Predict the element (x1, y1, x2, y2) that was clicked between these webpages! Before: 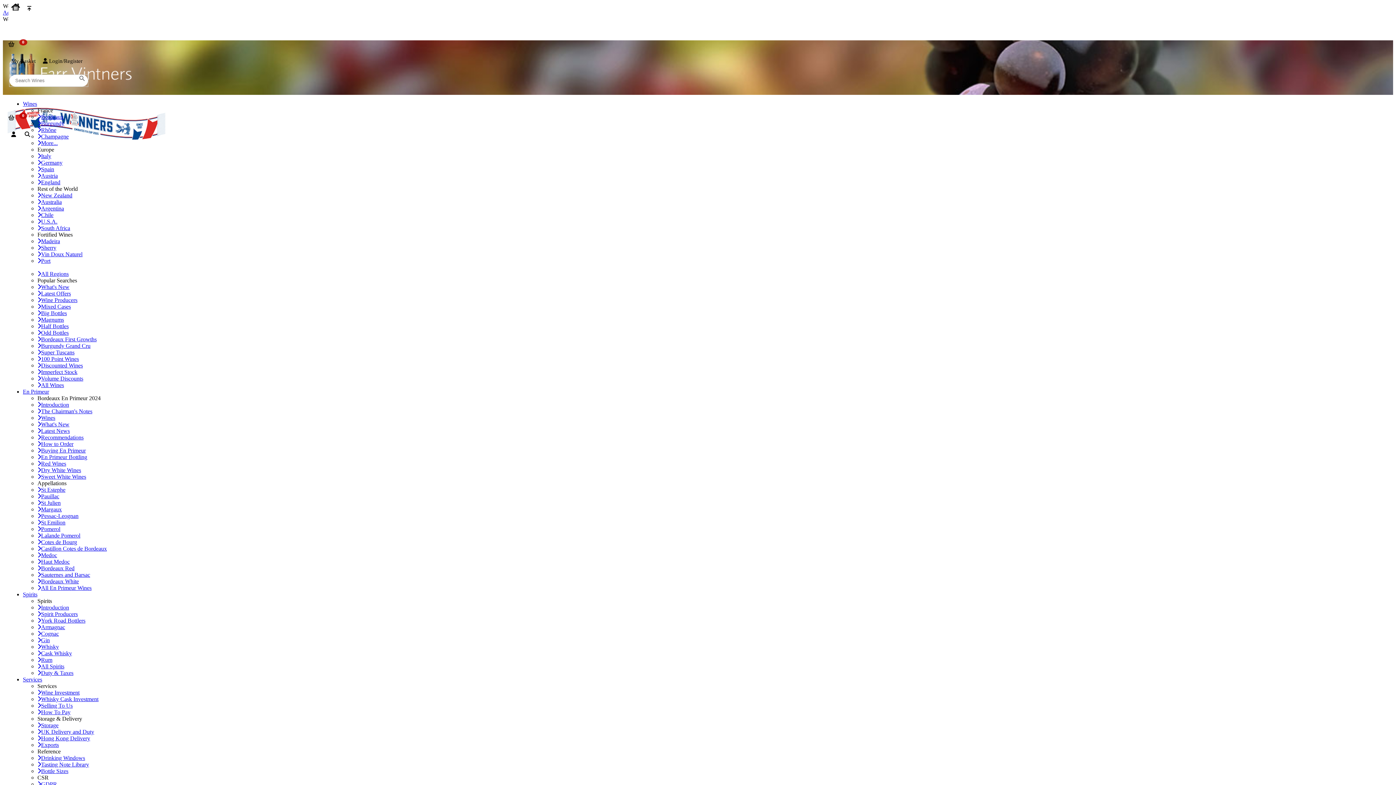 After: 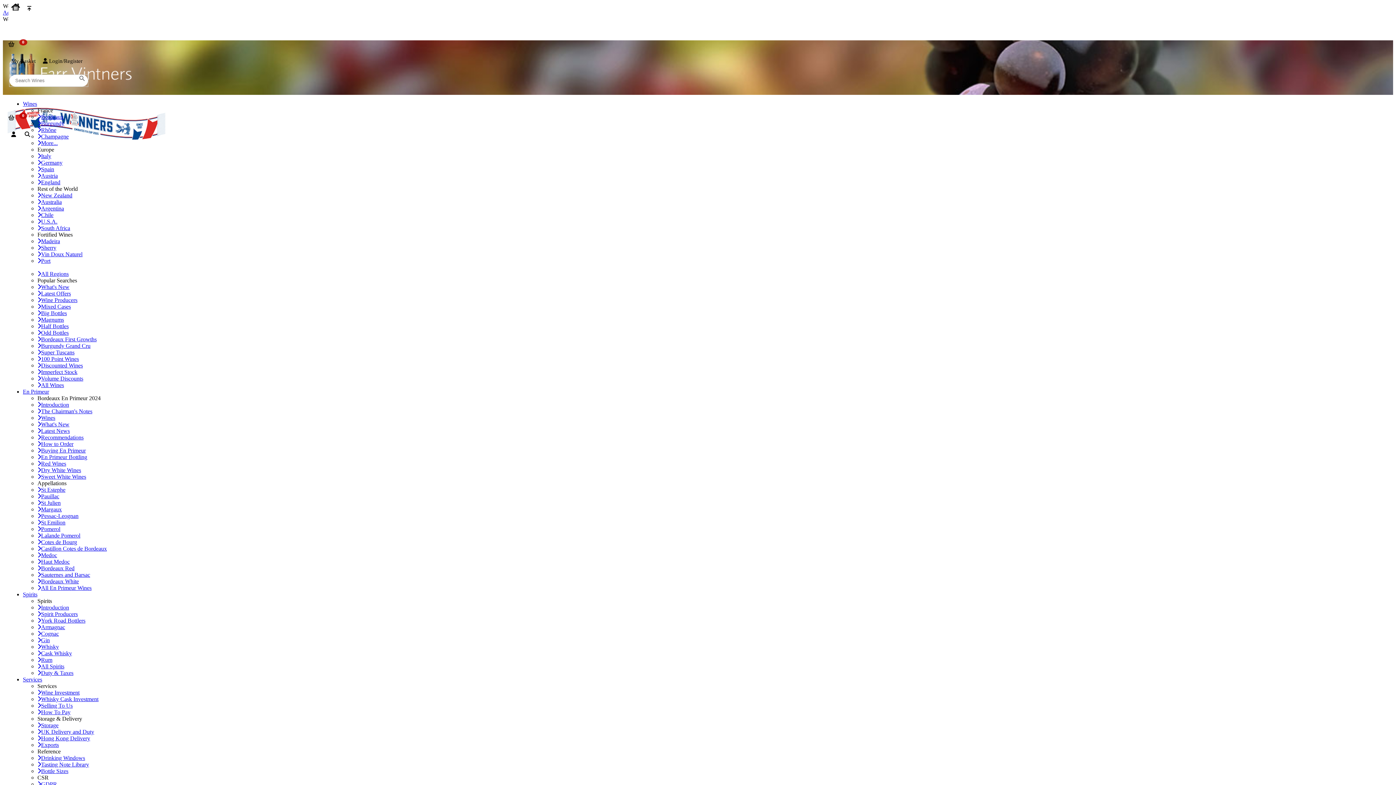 Action: bbox: (37, 611, 77, 617) label: Spirit Producers